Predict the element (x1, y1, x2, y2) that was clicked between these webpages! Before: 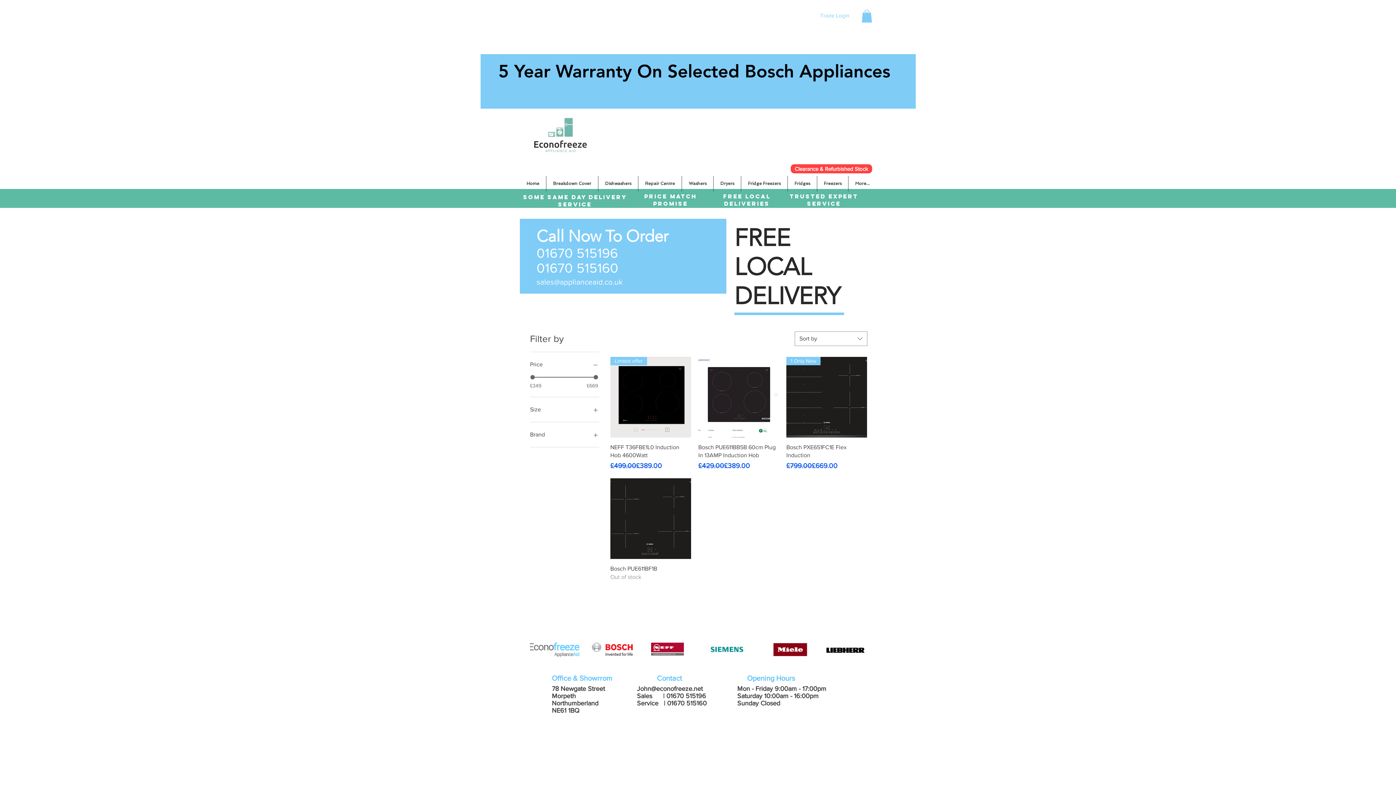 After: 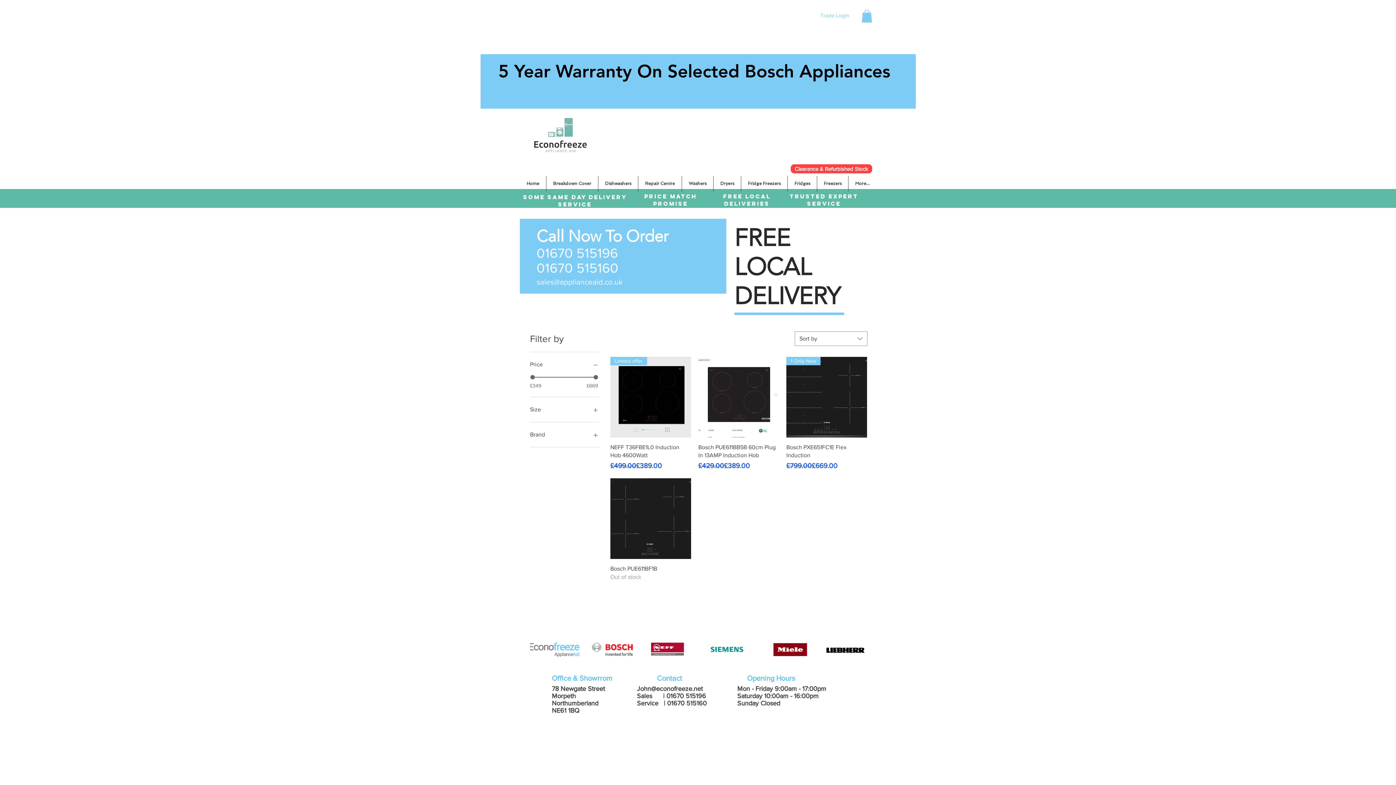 Action: bbox: (861, 9, 872, 22)